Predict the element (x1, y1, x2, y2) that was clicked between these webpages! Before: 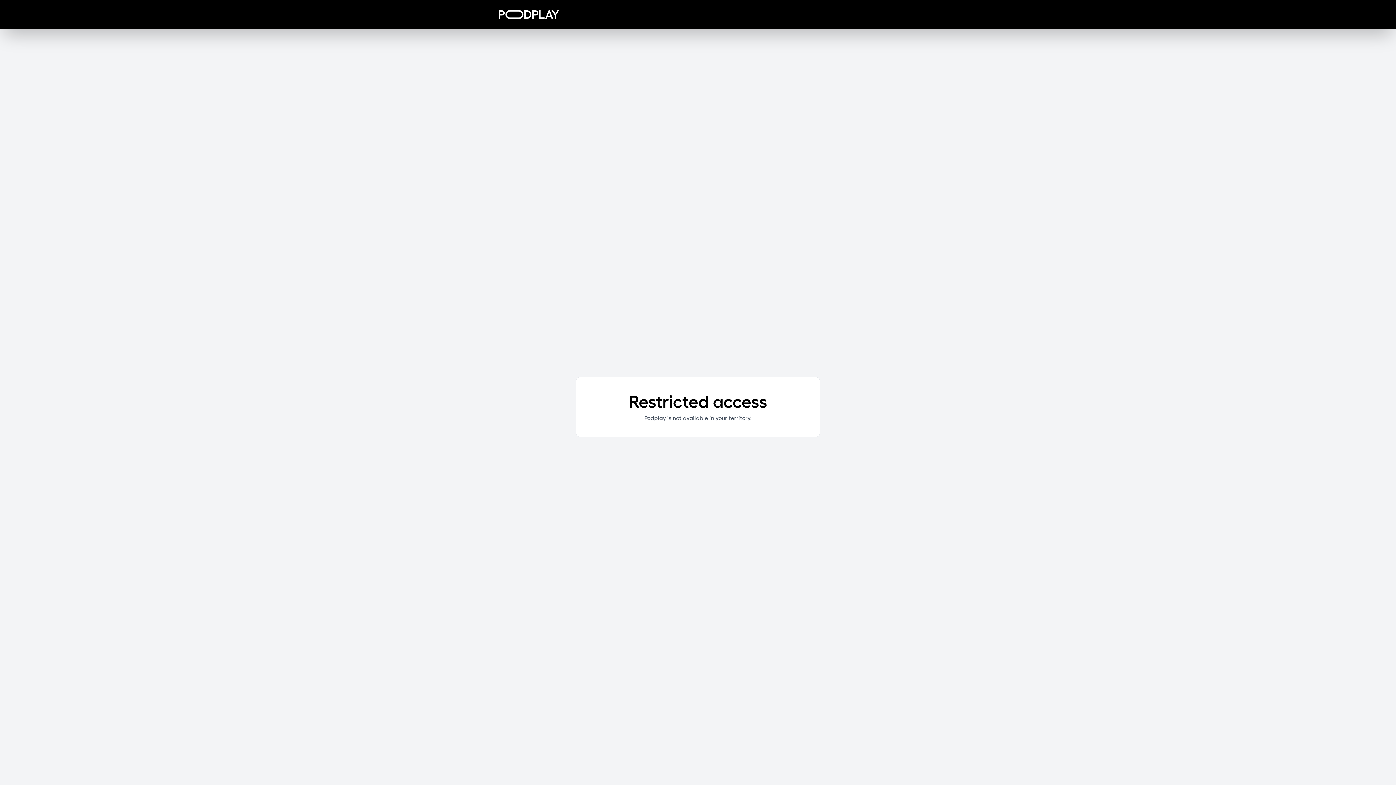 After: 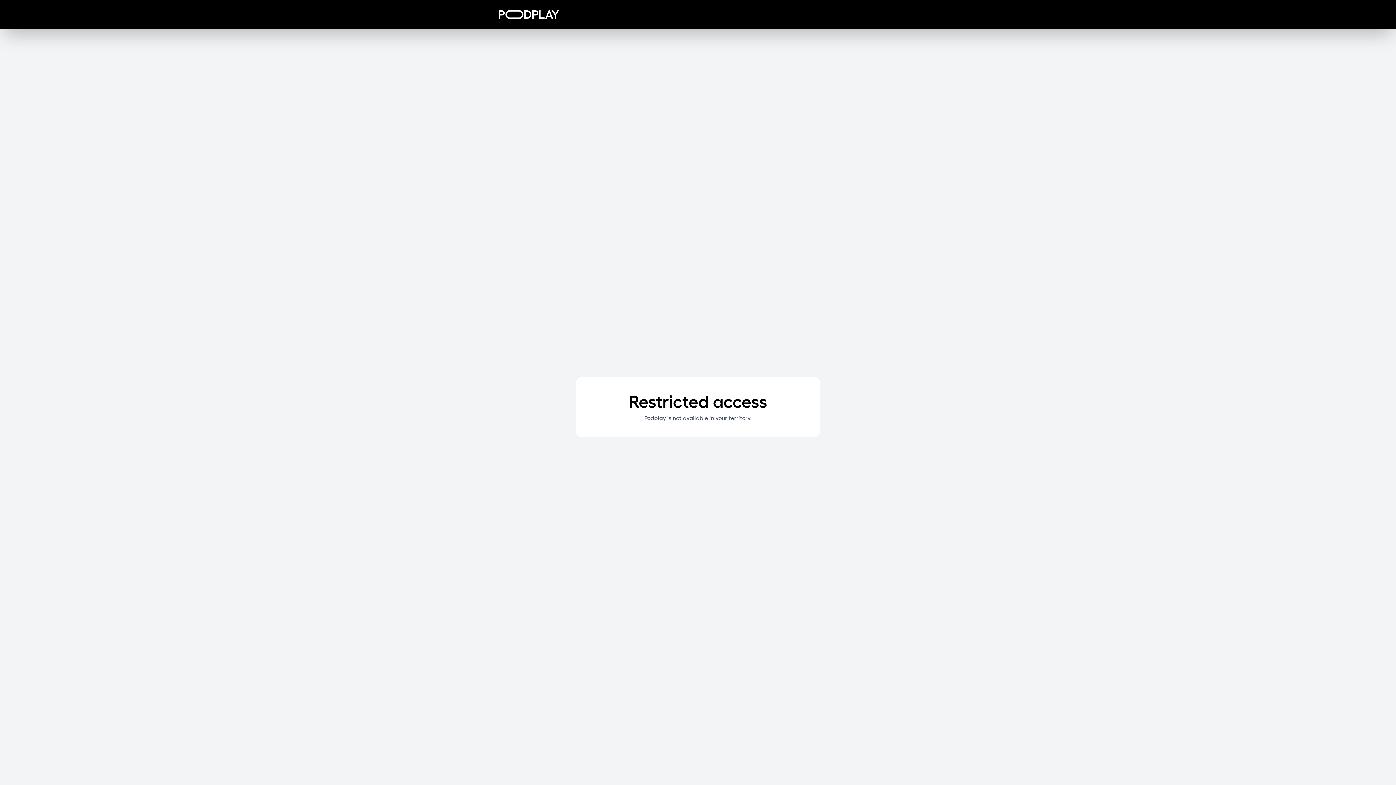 Action: bbox: (498, 10, 559, 18)